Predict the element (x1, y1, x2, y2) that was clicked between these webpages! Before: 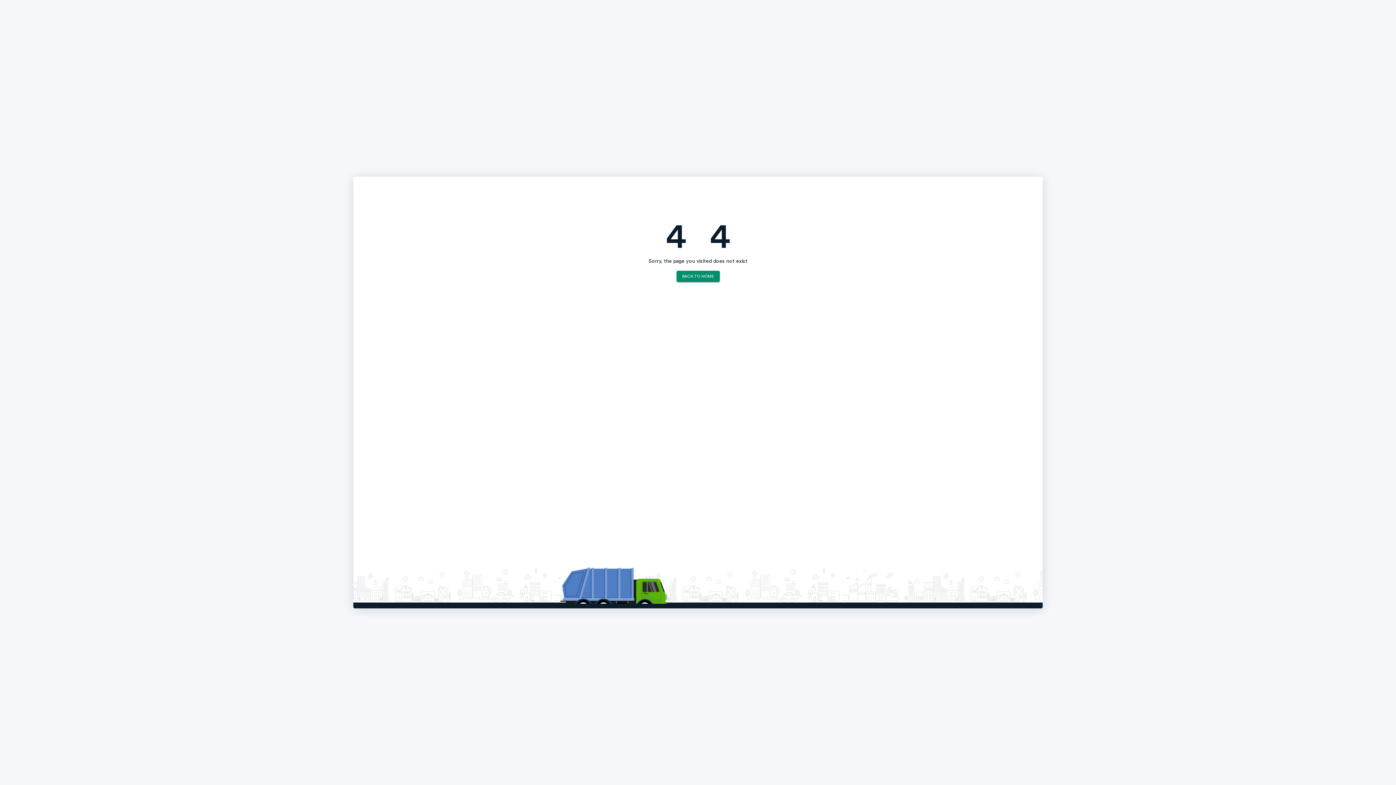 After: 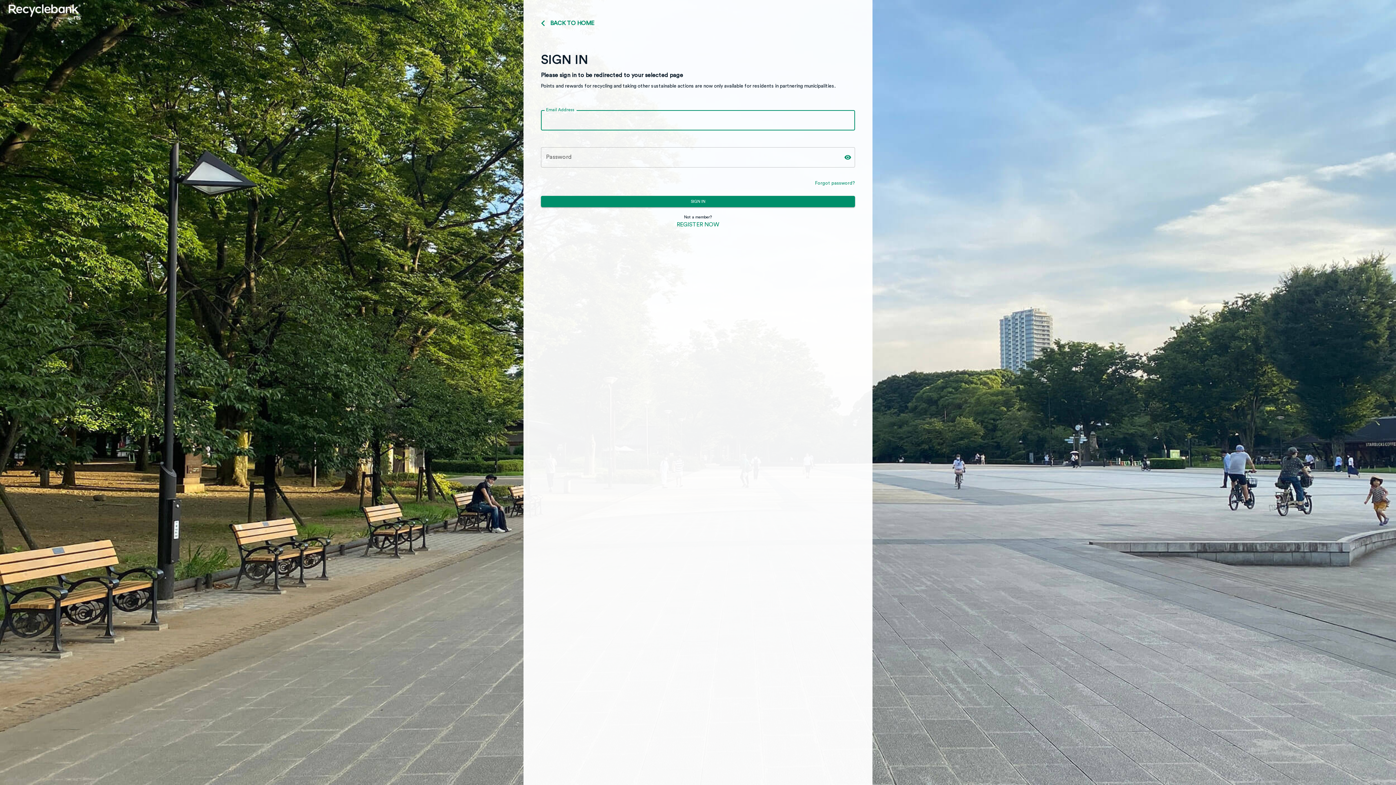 Action: label: BACK TO HOME bbox: (676, 270, 719, 282)